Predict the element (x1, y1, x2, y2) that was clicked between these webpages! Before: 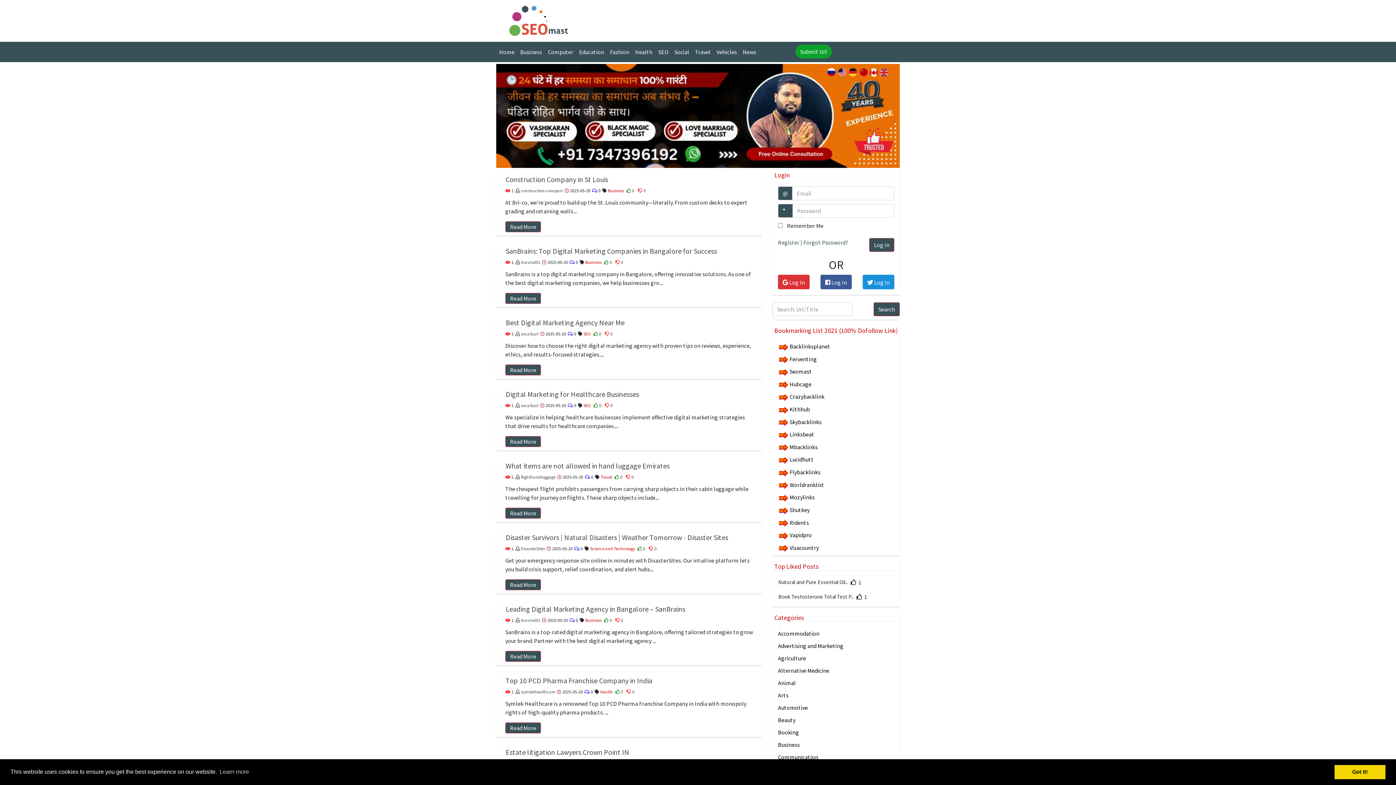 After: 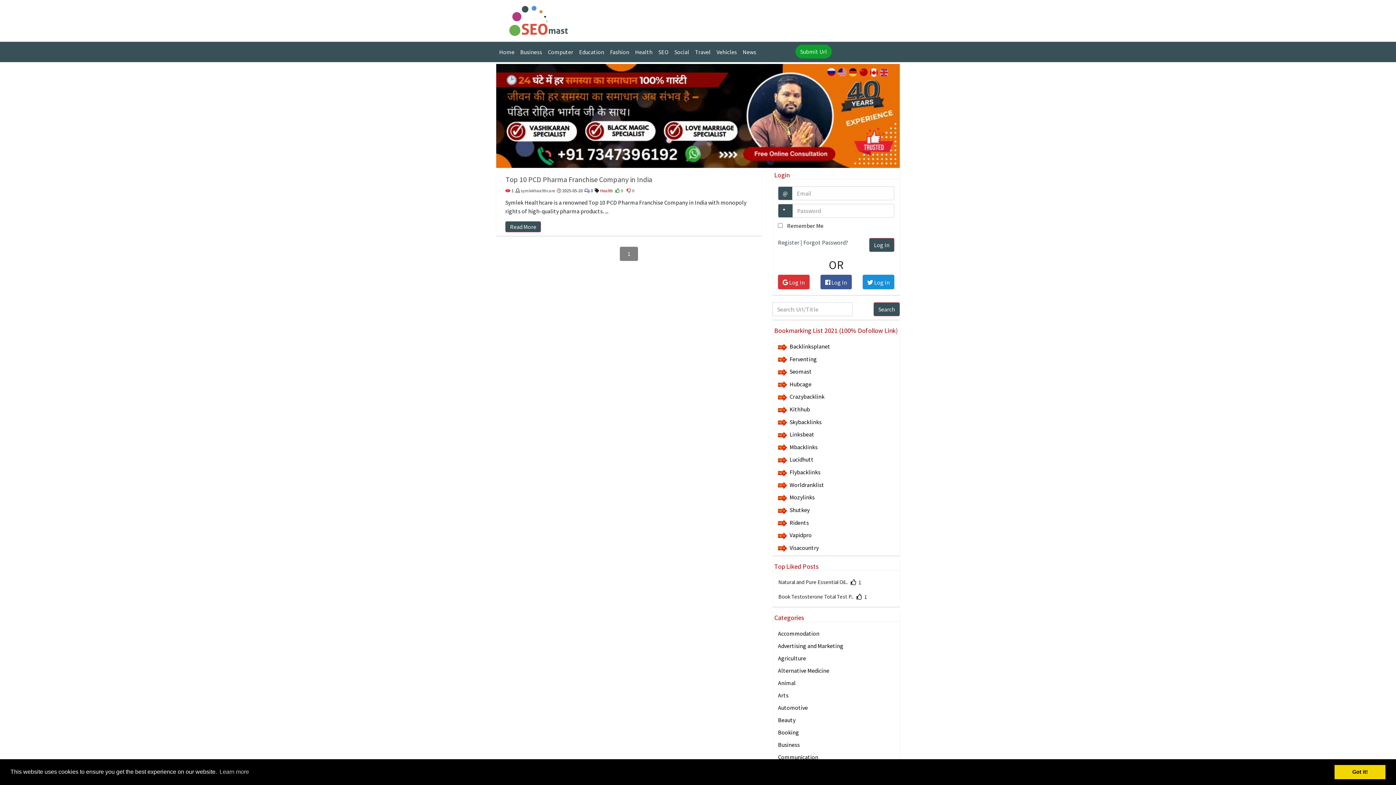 Action: bbox: (521, 689, 555, 694) label: symlekhealthcare